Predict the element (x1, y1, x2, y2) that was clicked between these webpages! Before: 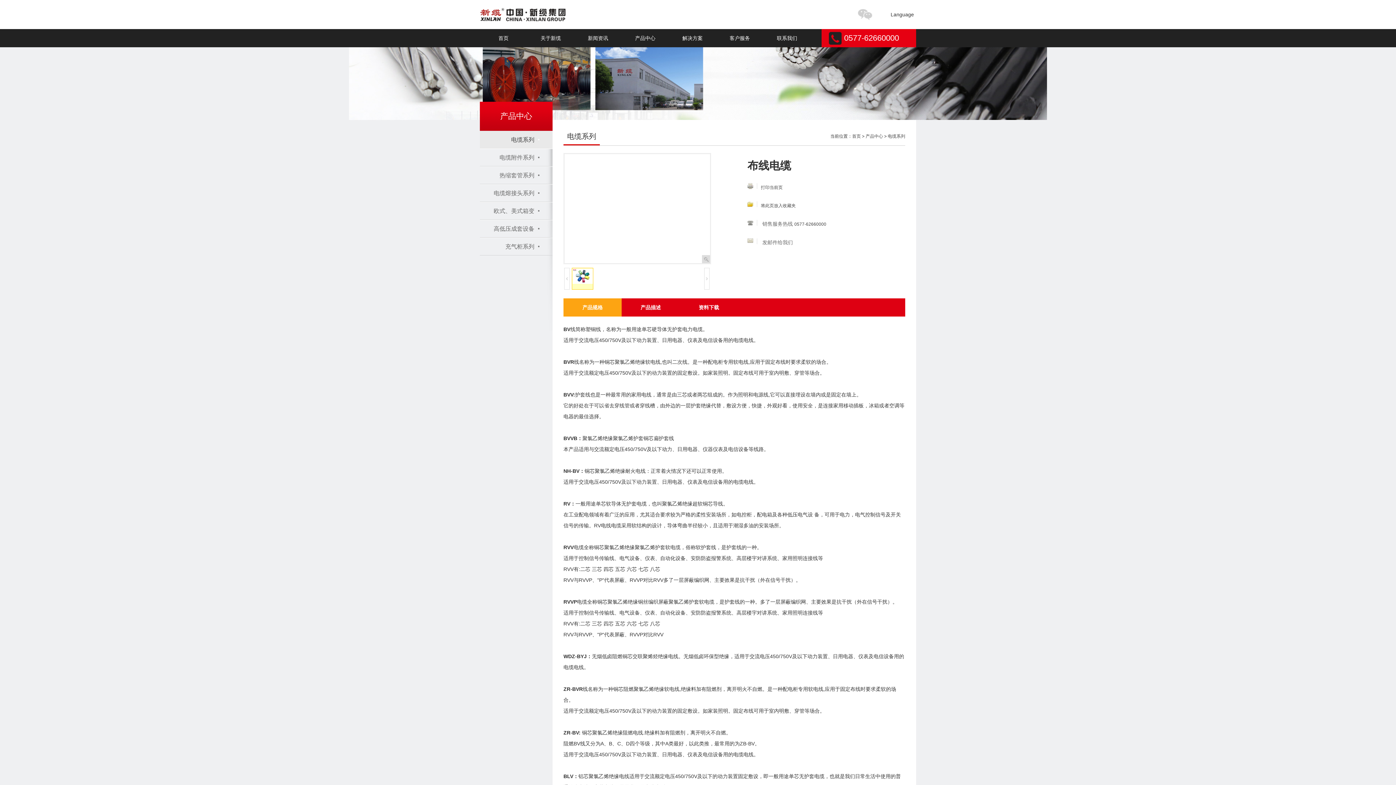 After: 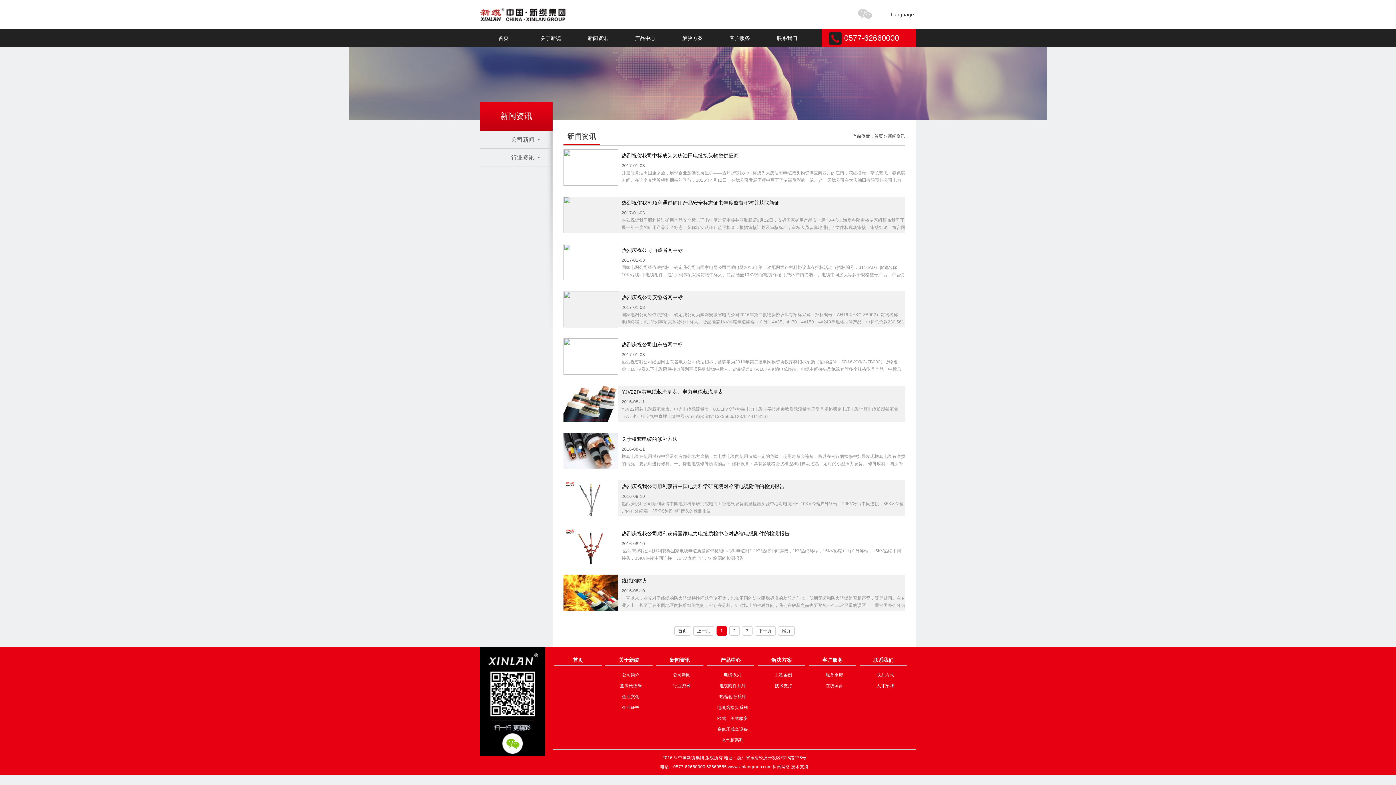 Action: label: 新闻资讯 bbox: (574, 29, 621, 47)